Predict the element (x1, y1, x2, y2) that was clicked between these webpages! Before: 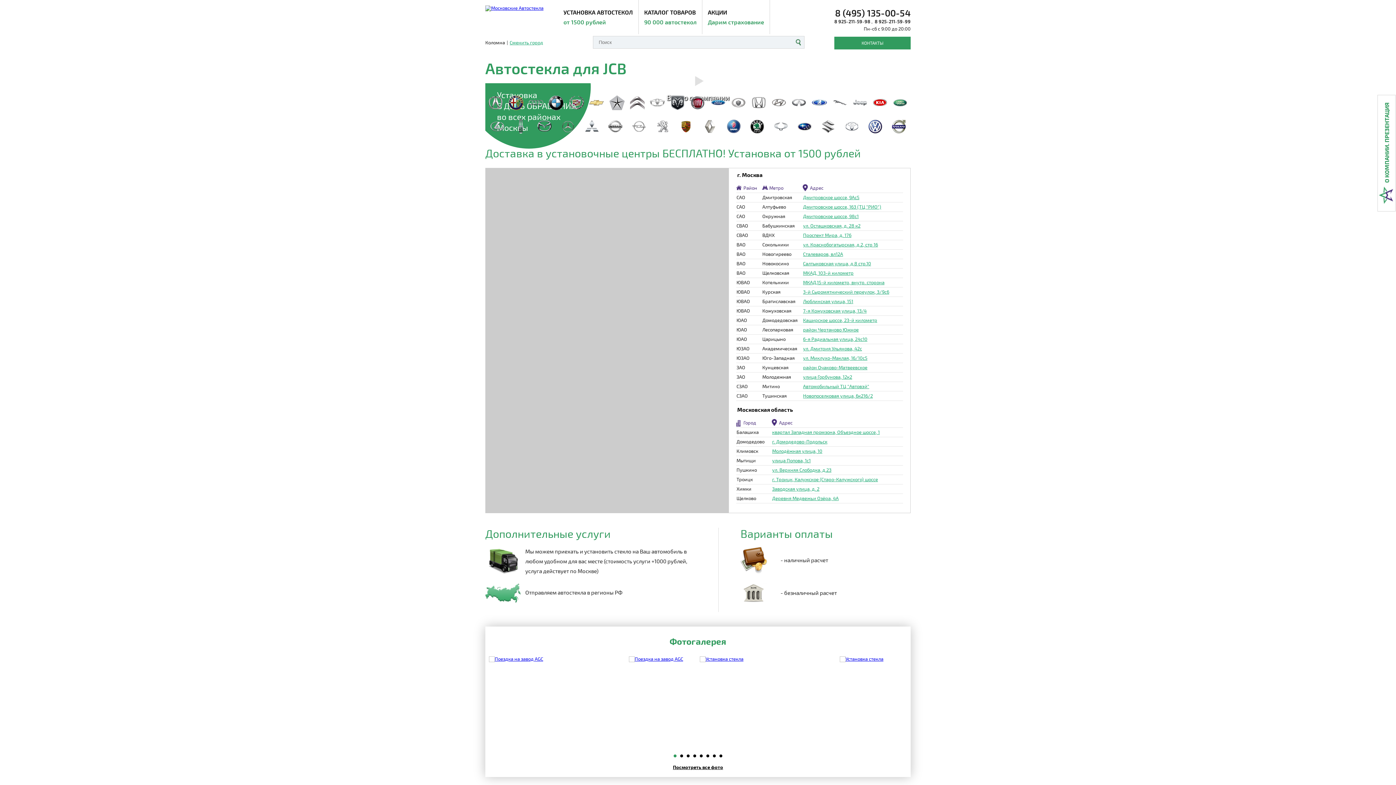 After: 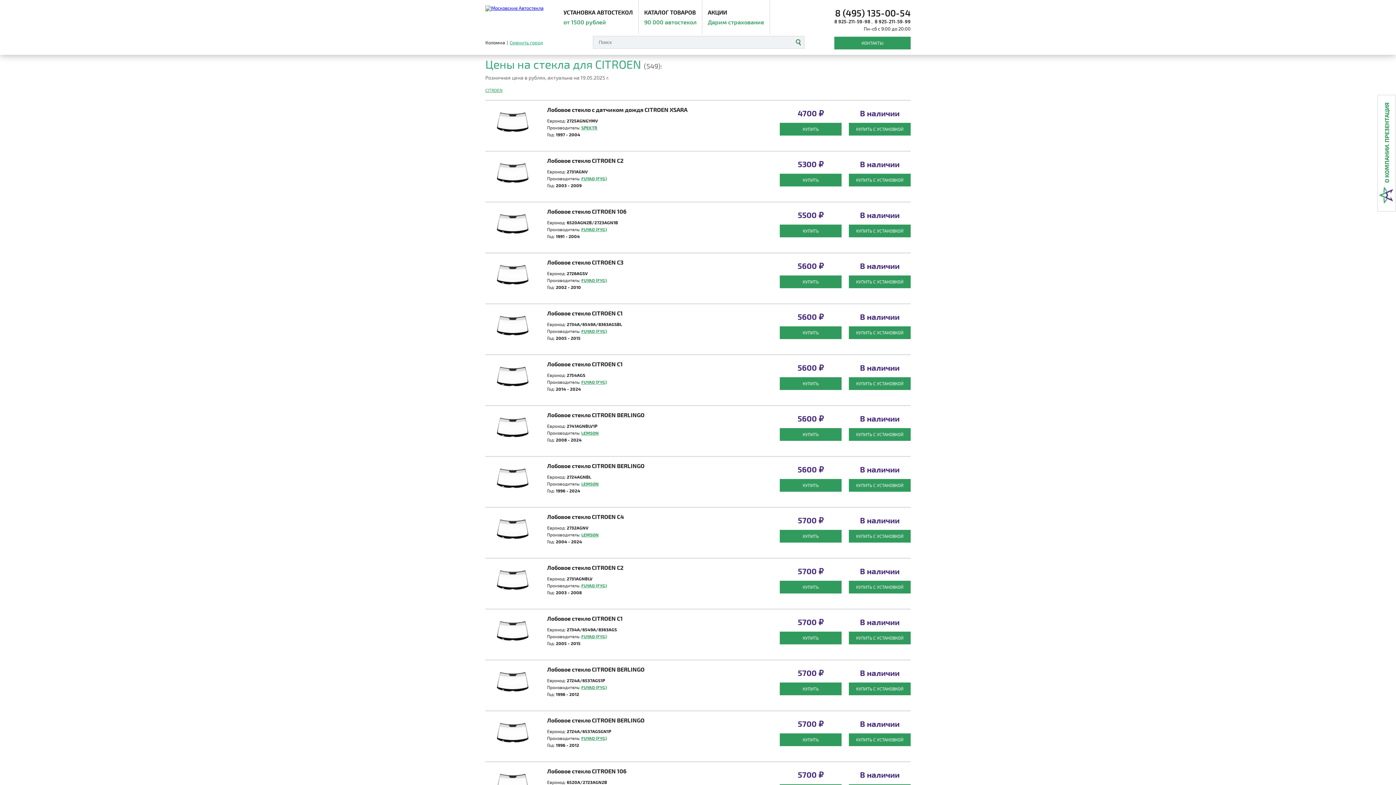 Action: bbox: (627, 92, 647, 112)